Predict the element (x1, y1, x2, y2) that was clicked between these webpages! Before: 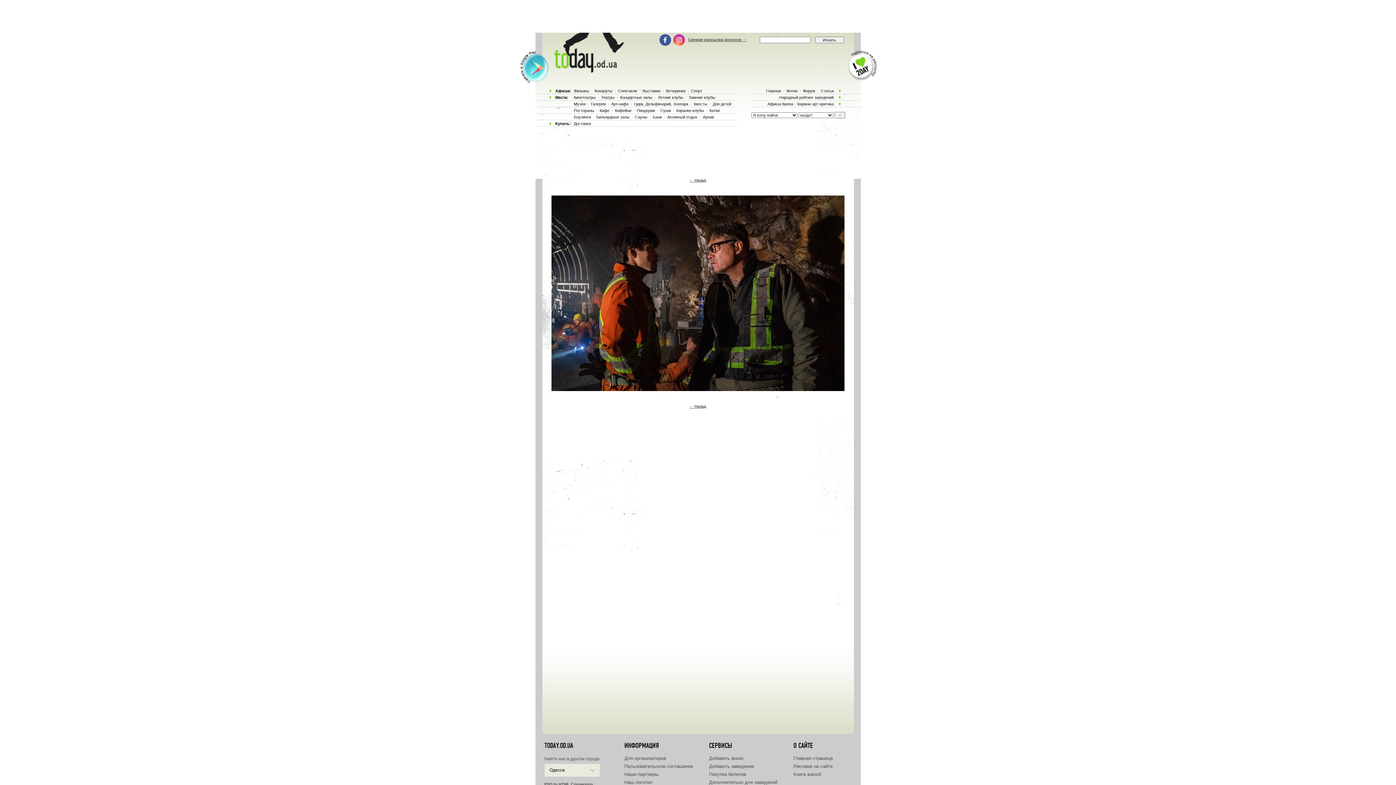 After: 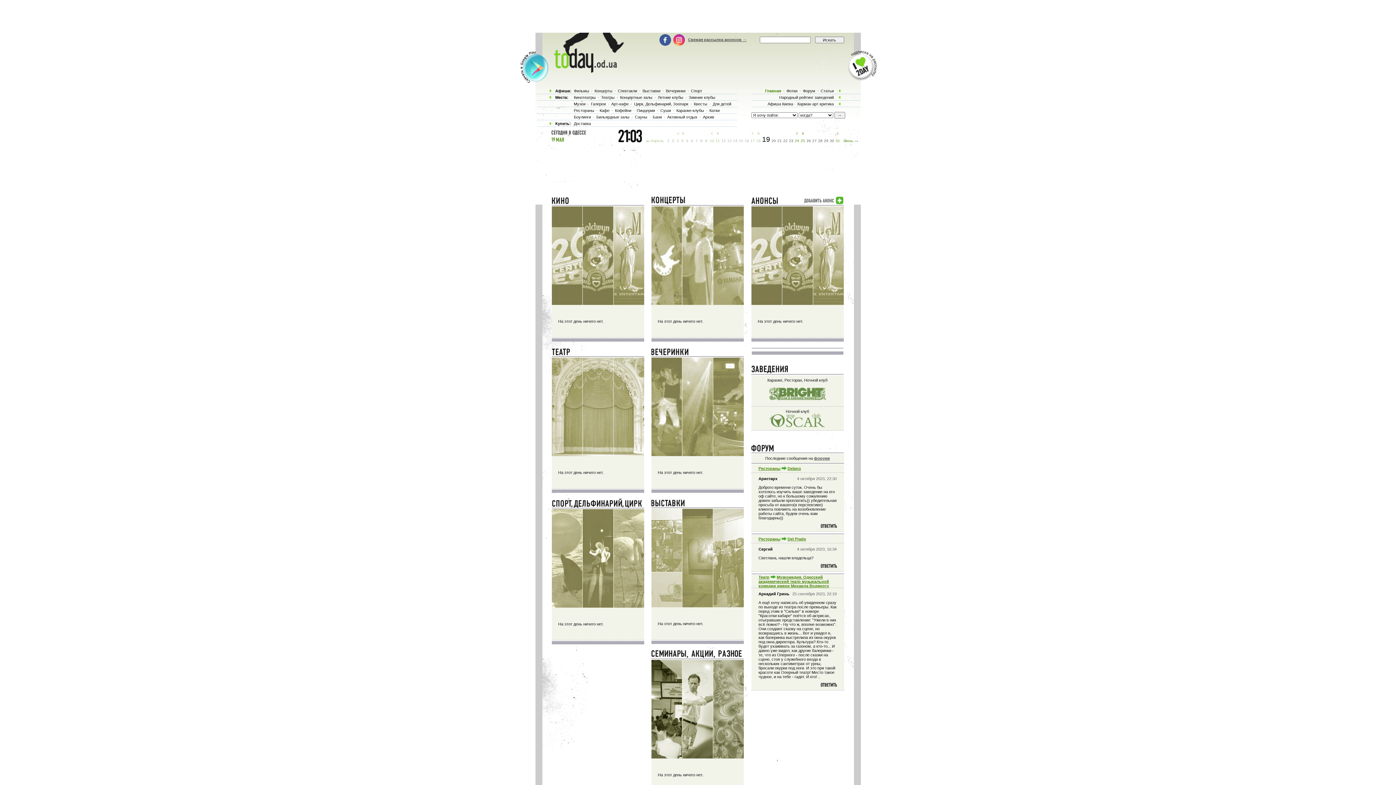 Action: label: Главная страница bbox: (793, 756, 832, 761)